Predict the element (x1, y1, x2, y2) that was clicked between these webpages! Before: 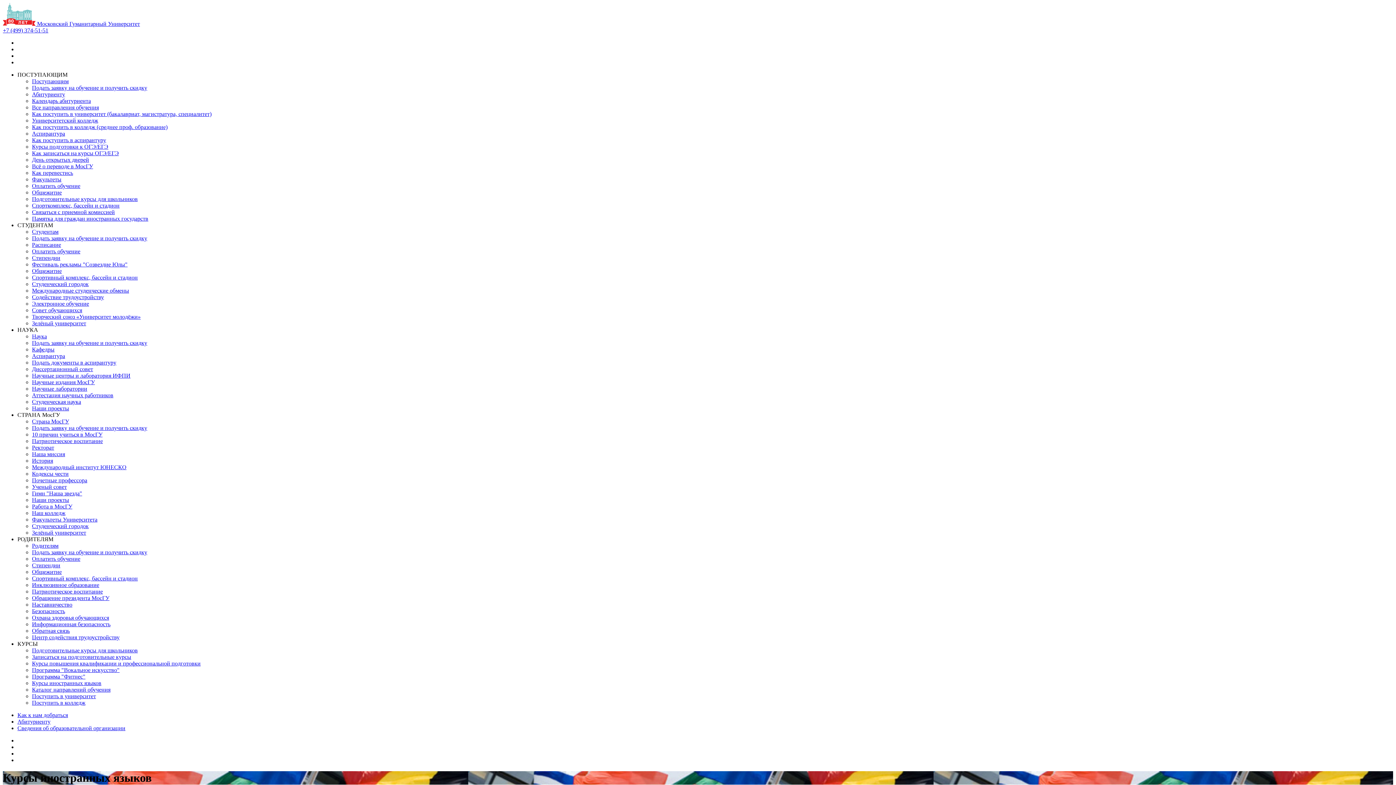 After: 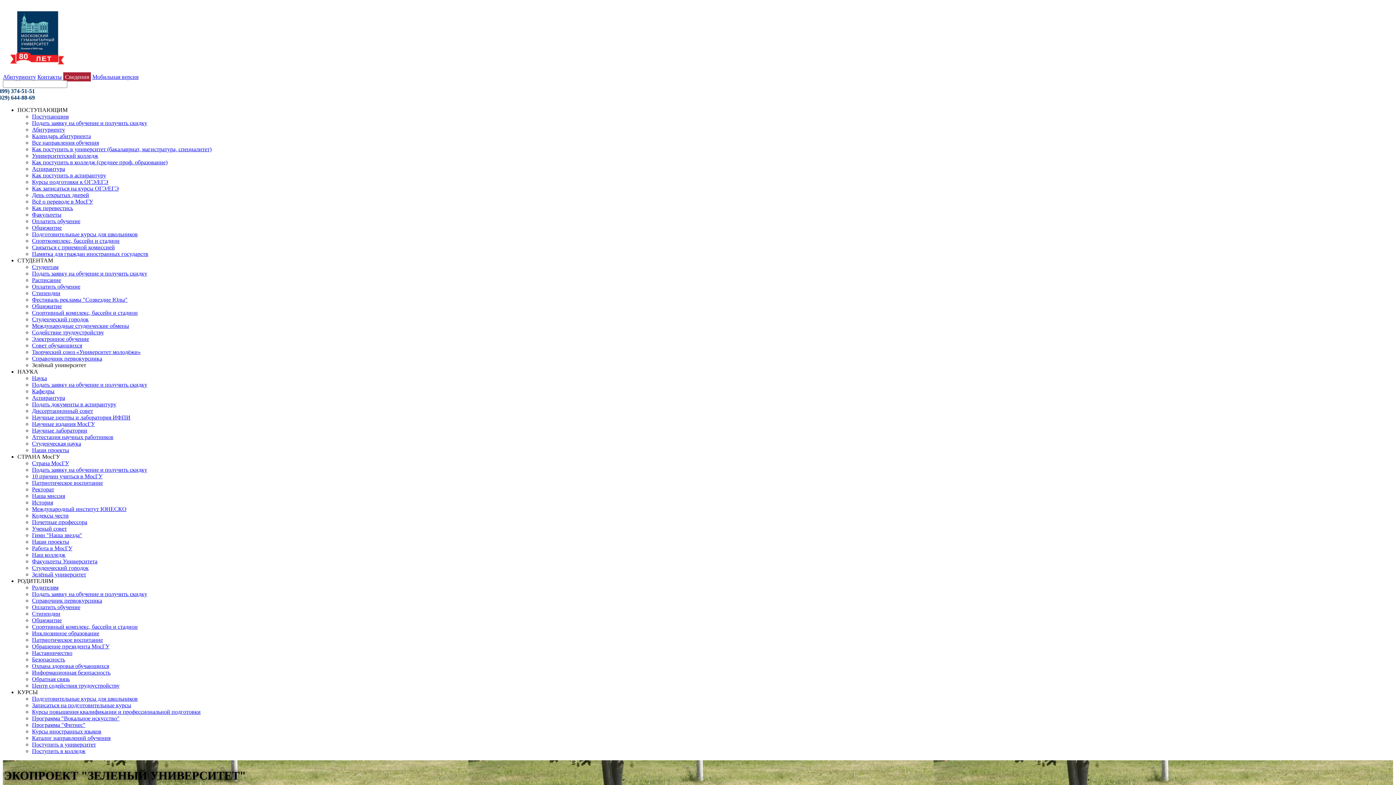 Action: bbox: (32, 320, 86, 326) label: Зелёный университет